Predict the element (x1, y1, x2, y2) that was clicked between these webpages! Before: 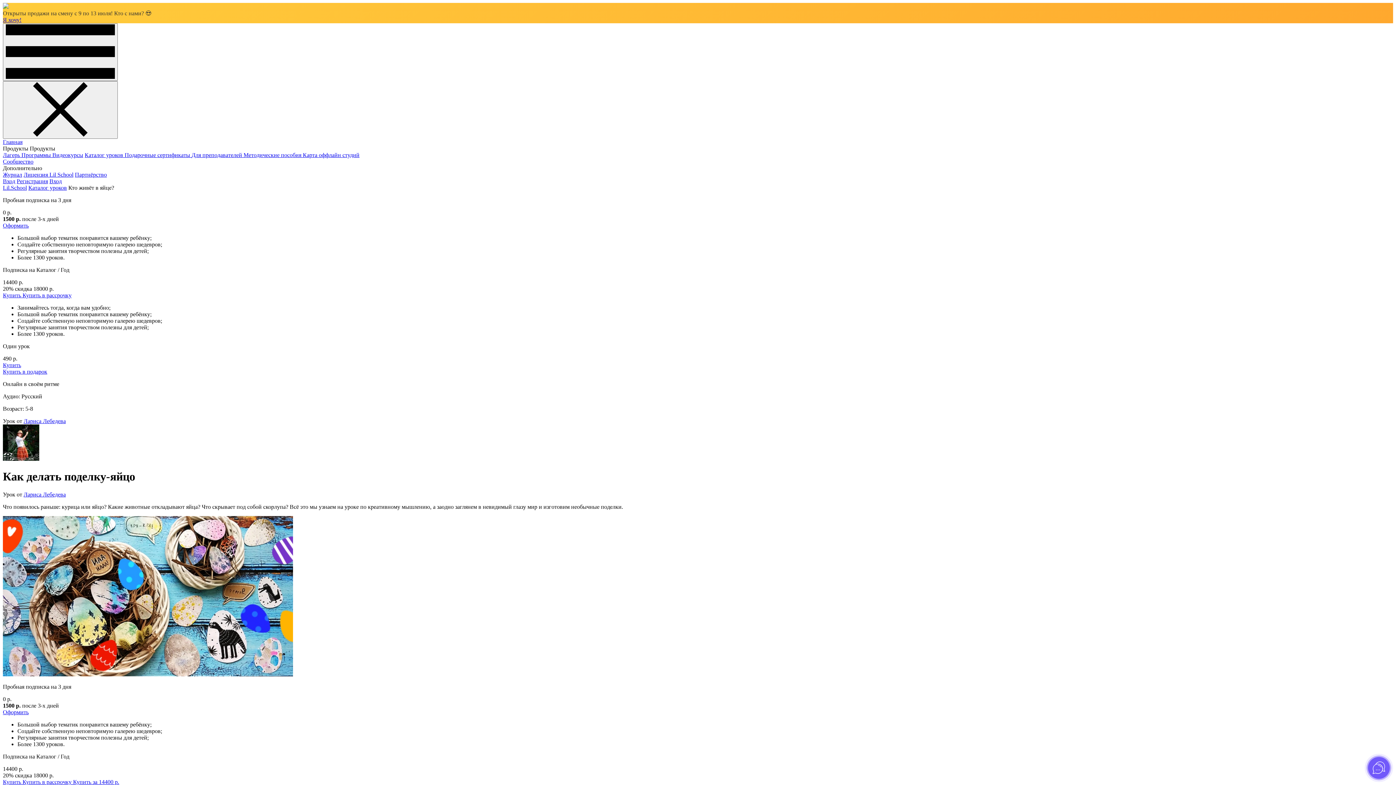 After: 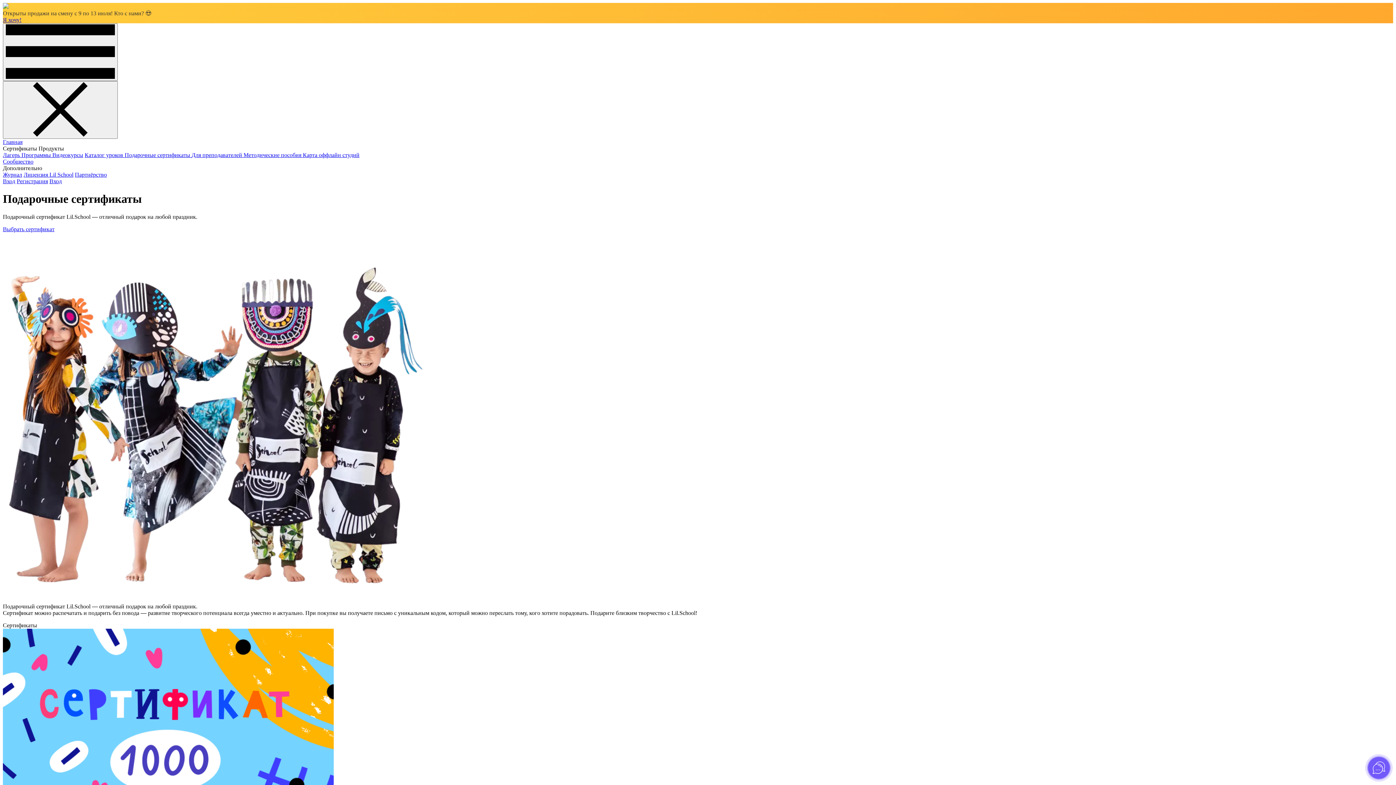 Action: label: Подарочные сертификаты  bbox: (124, 152, 191, 158)